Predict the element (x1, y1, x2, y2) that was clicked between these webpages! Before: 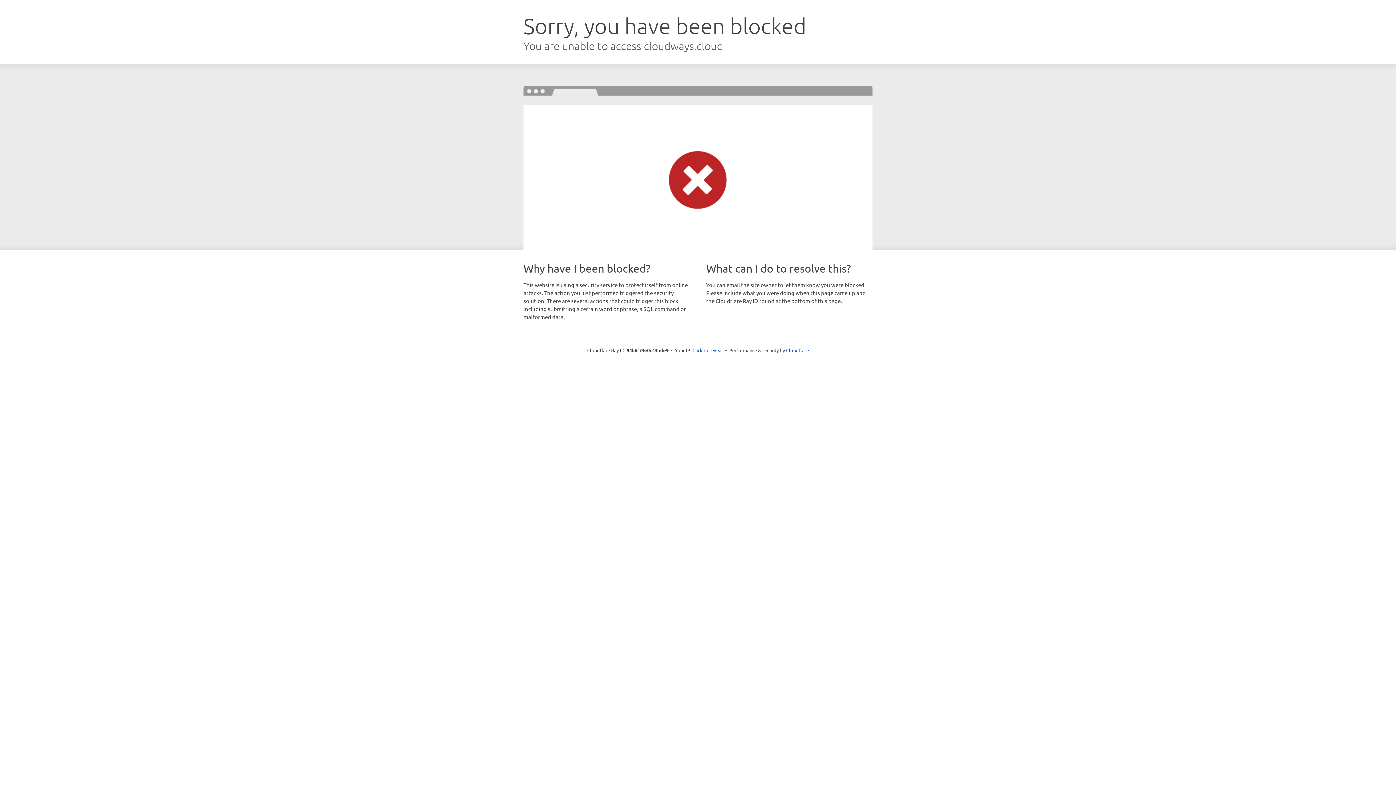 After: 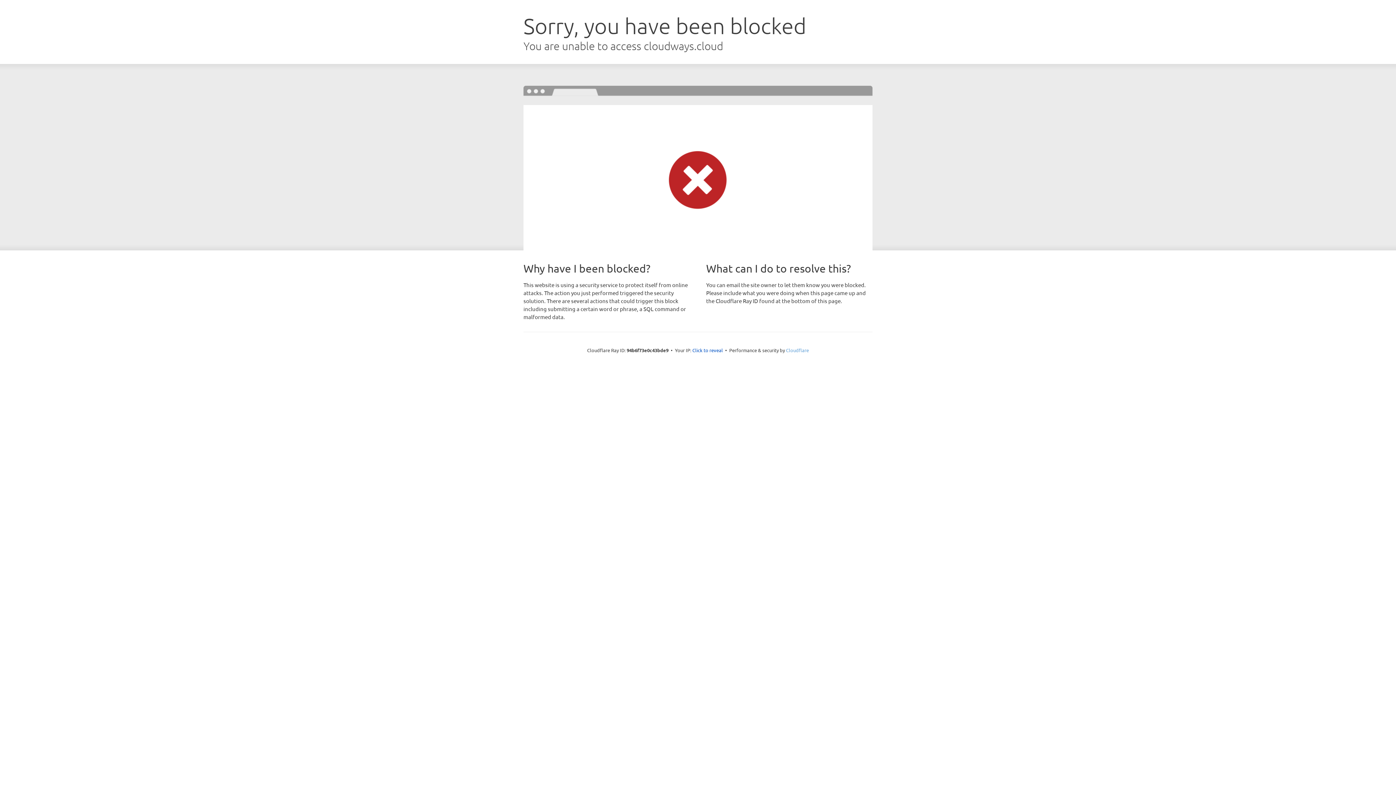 Action: label: Cloudflare bbox: (786, 347, 809, 353)